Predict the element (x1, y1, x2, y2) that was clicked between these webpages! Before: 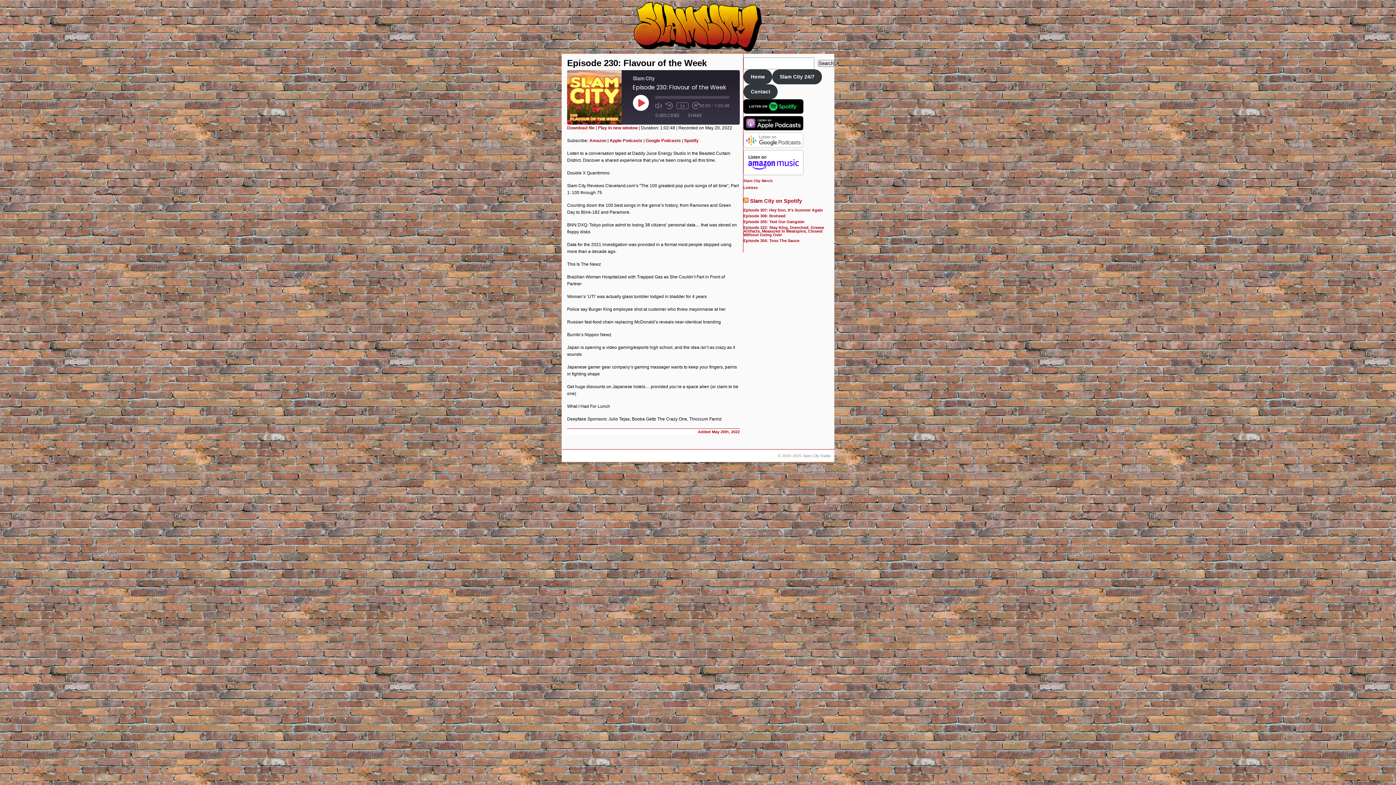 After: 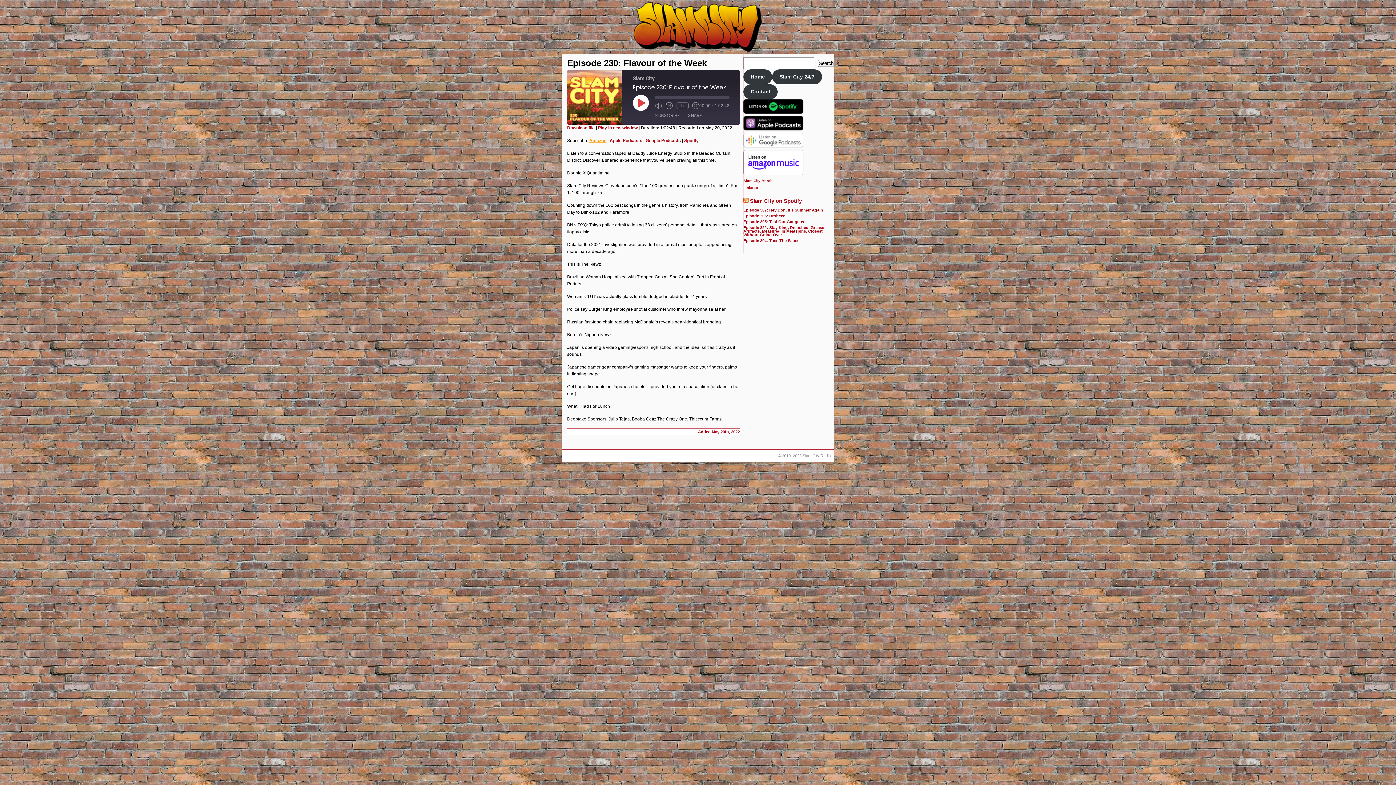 Action: bbox: (589, 138, 606, 143) label: Amazon